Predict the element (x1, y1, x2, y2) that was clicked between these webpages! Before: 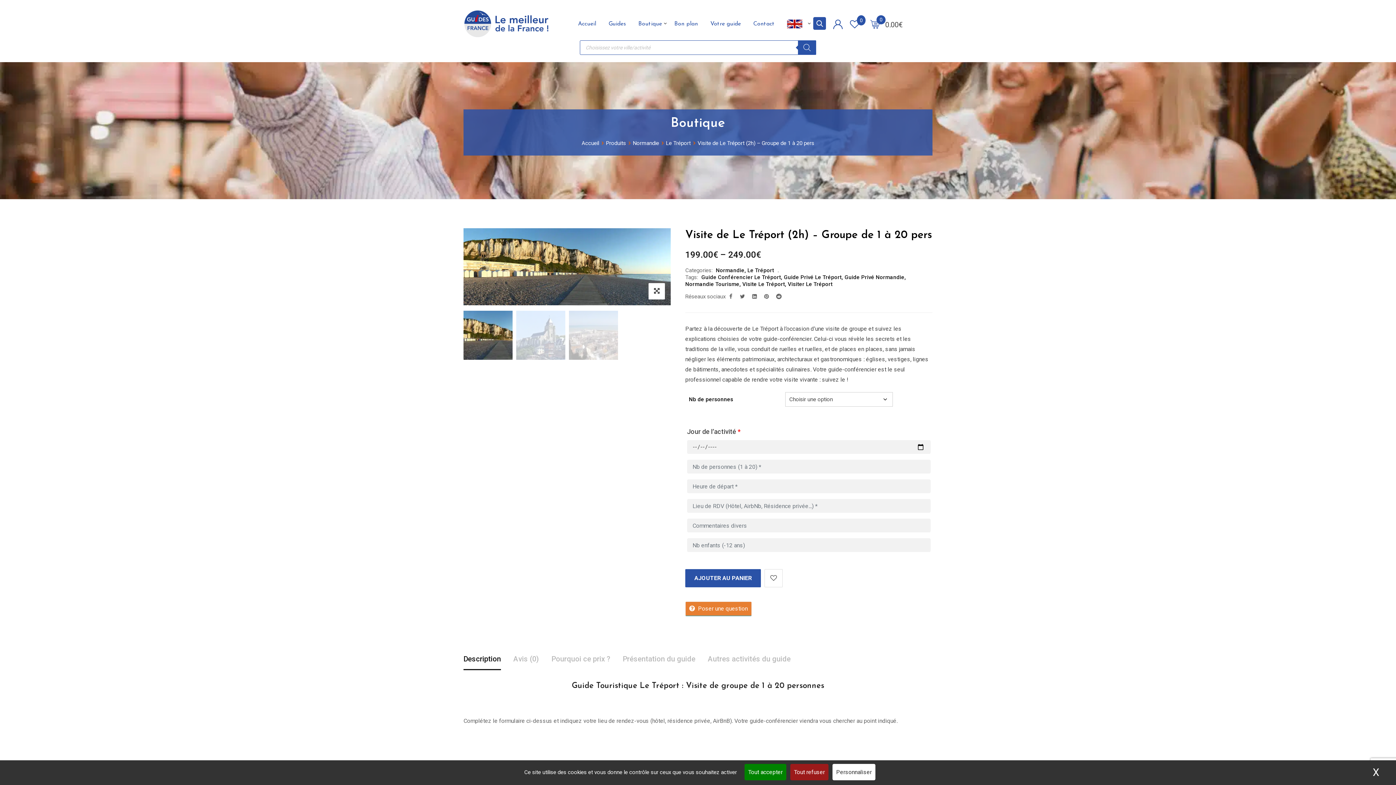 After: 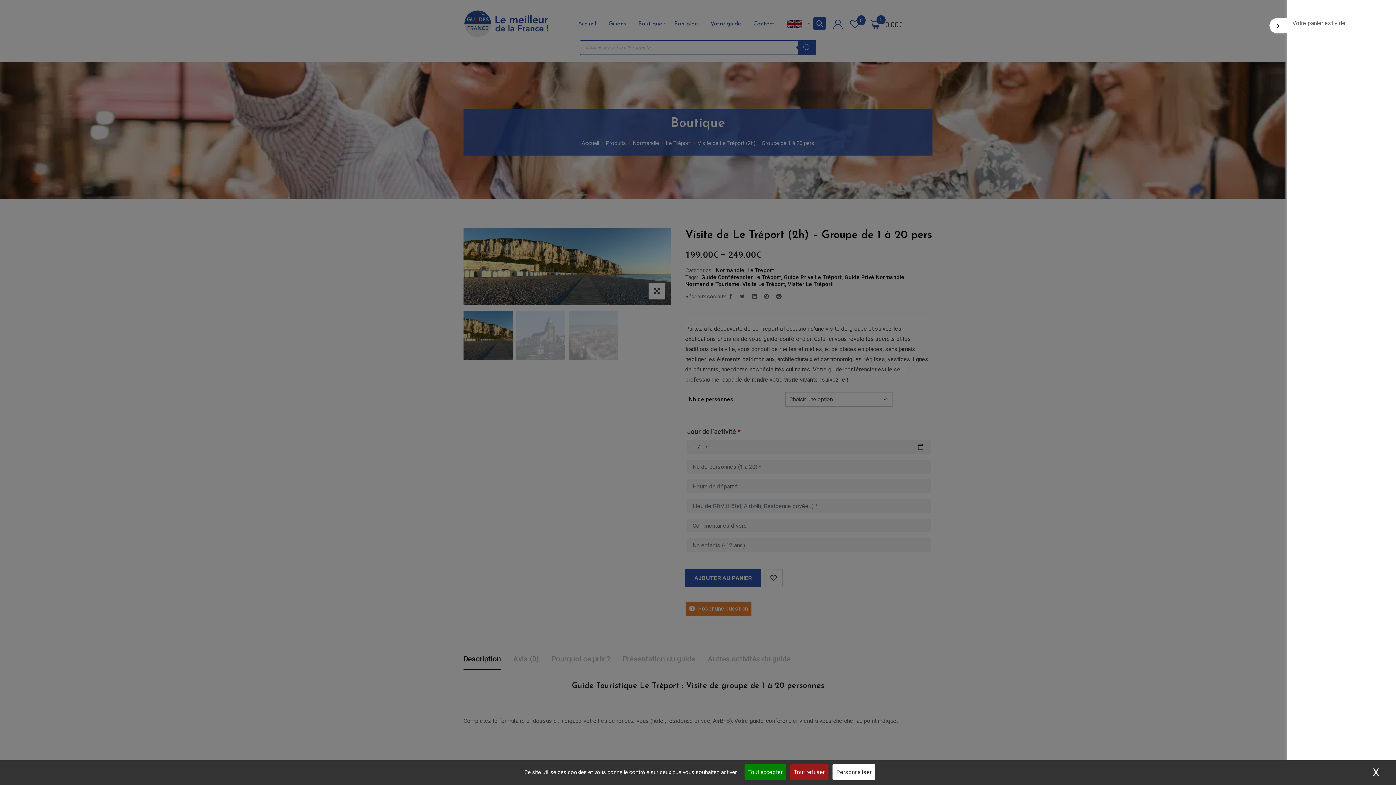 Action: label: 0 bbox: (870, 18, 880, 29)